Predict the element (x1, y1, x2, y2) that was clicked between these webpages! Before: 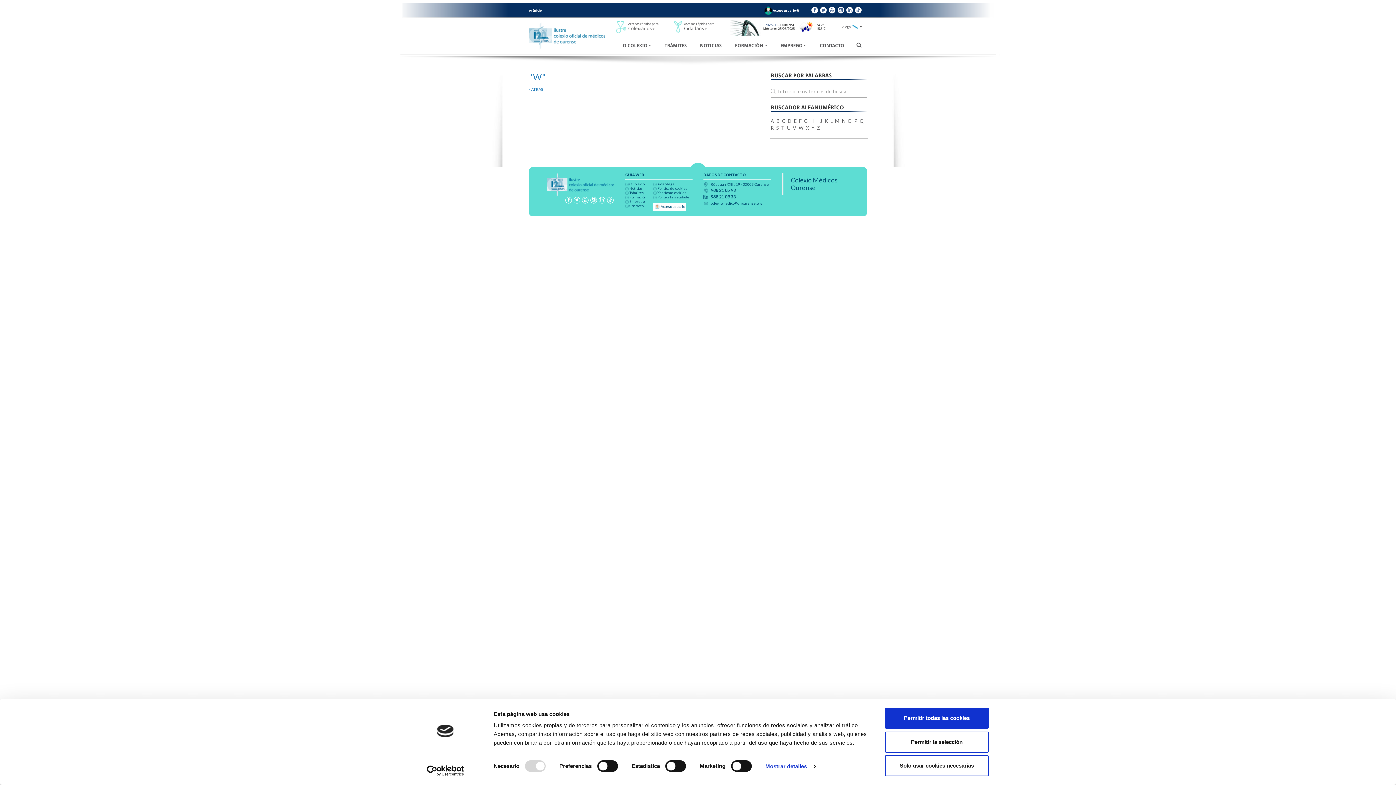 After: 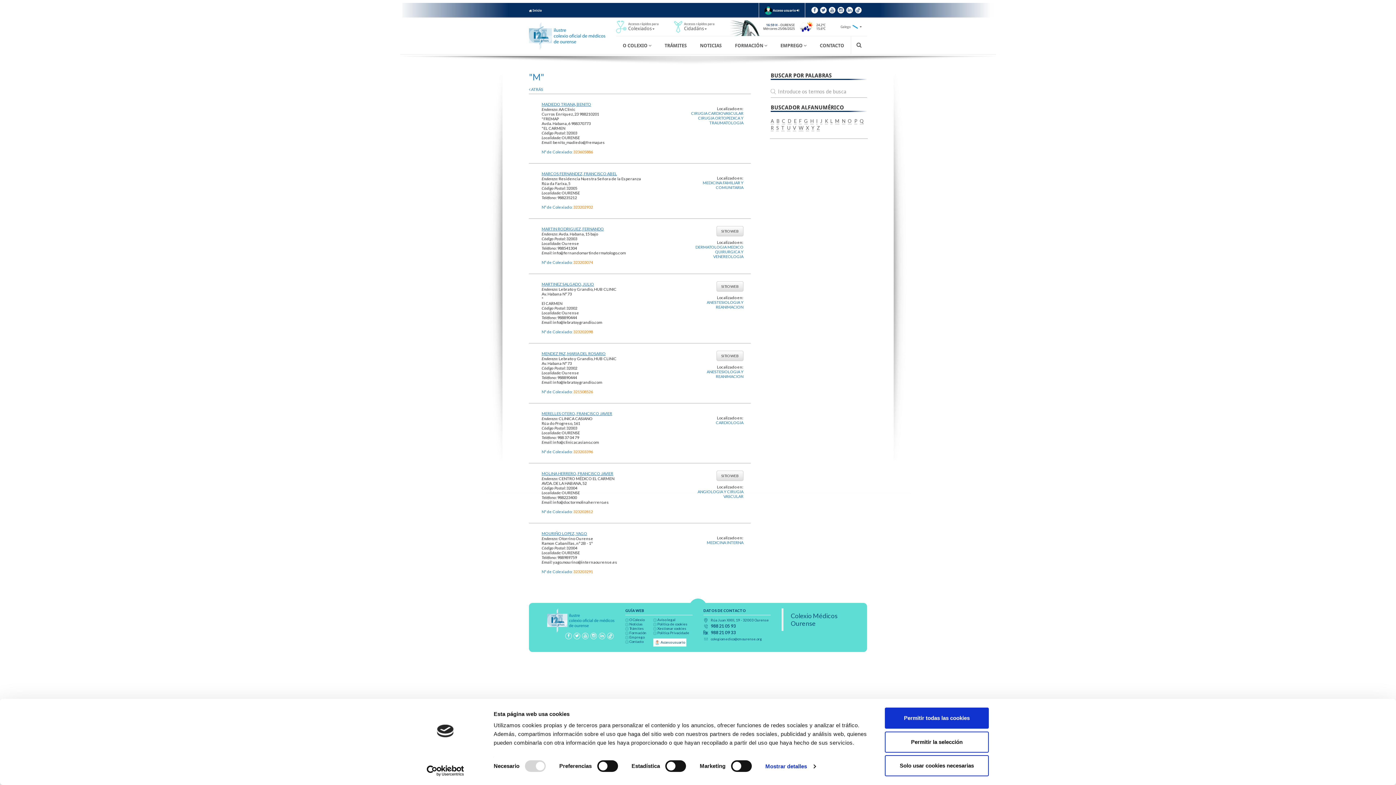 Action: bbox: (835, 118, 839, 124) label: M